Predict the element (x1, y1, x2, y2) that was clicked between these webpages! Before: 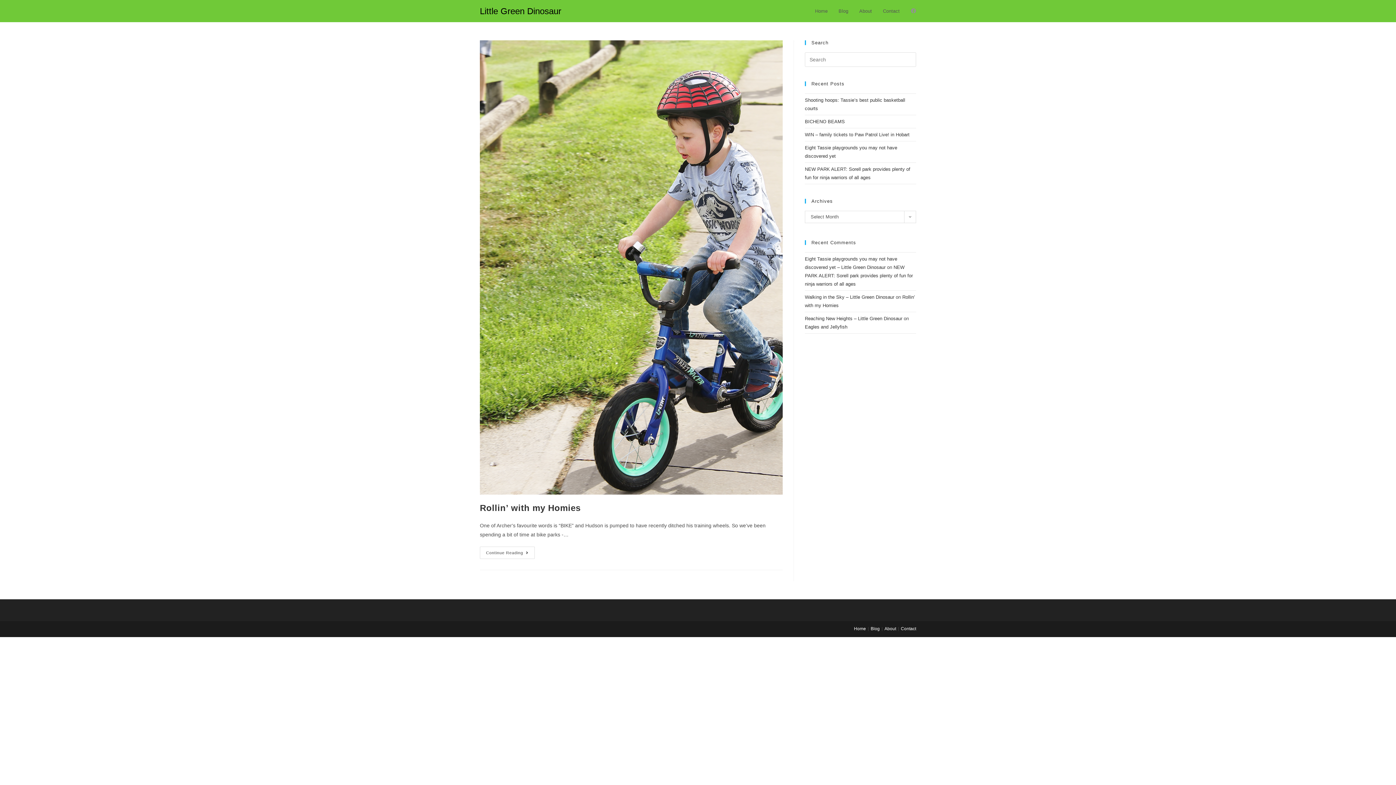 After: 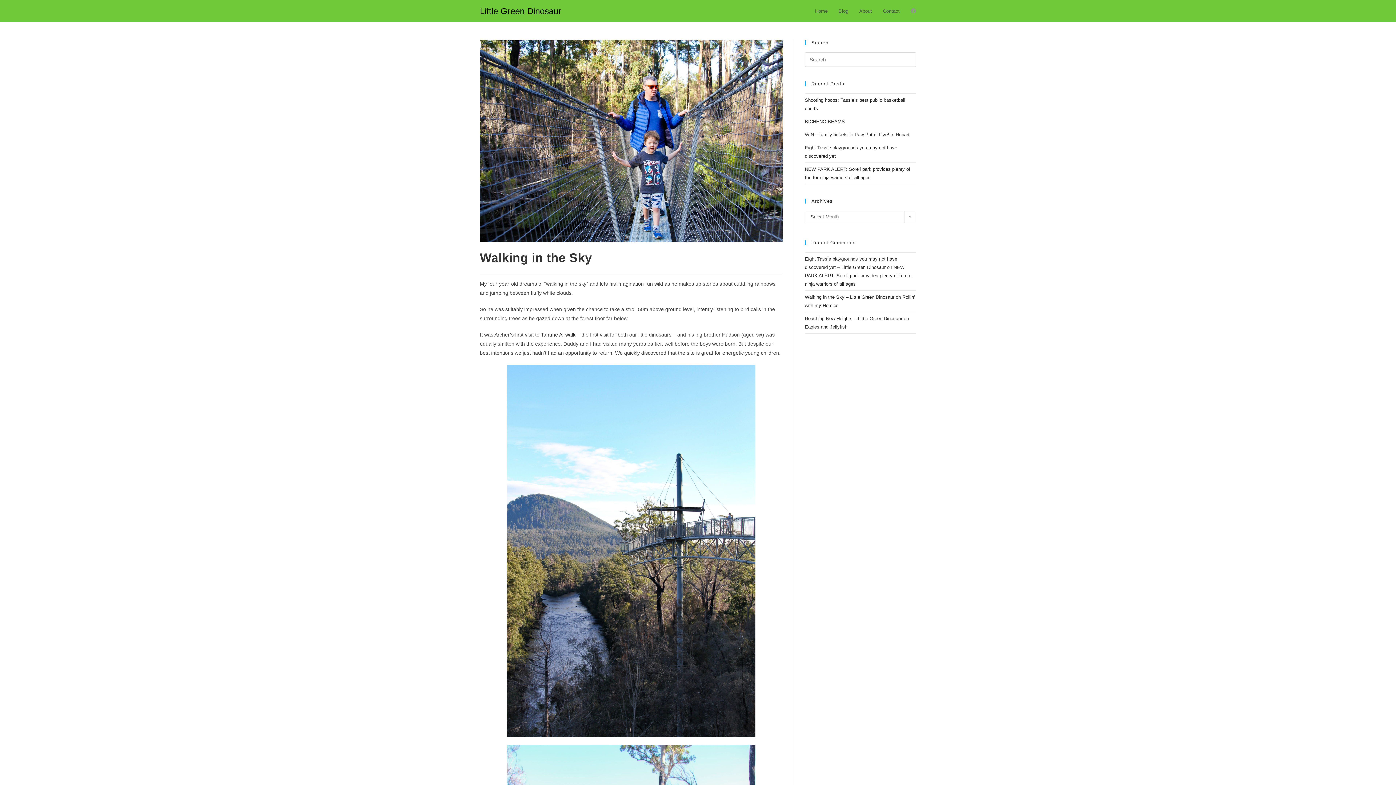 Action: bbox: (805, 294, 894, 300) label: Walking in the Sky – Little Green Dinosaur